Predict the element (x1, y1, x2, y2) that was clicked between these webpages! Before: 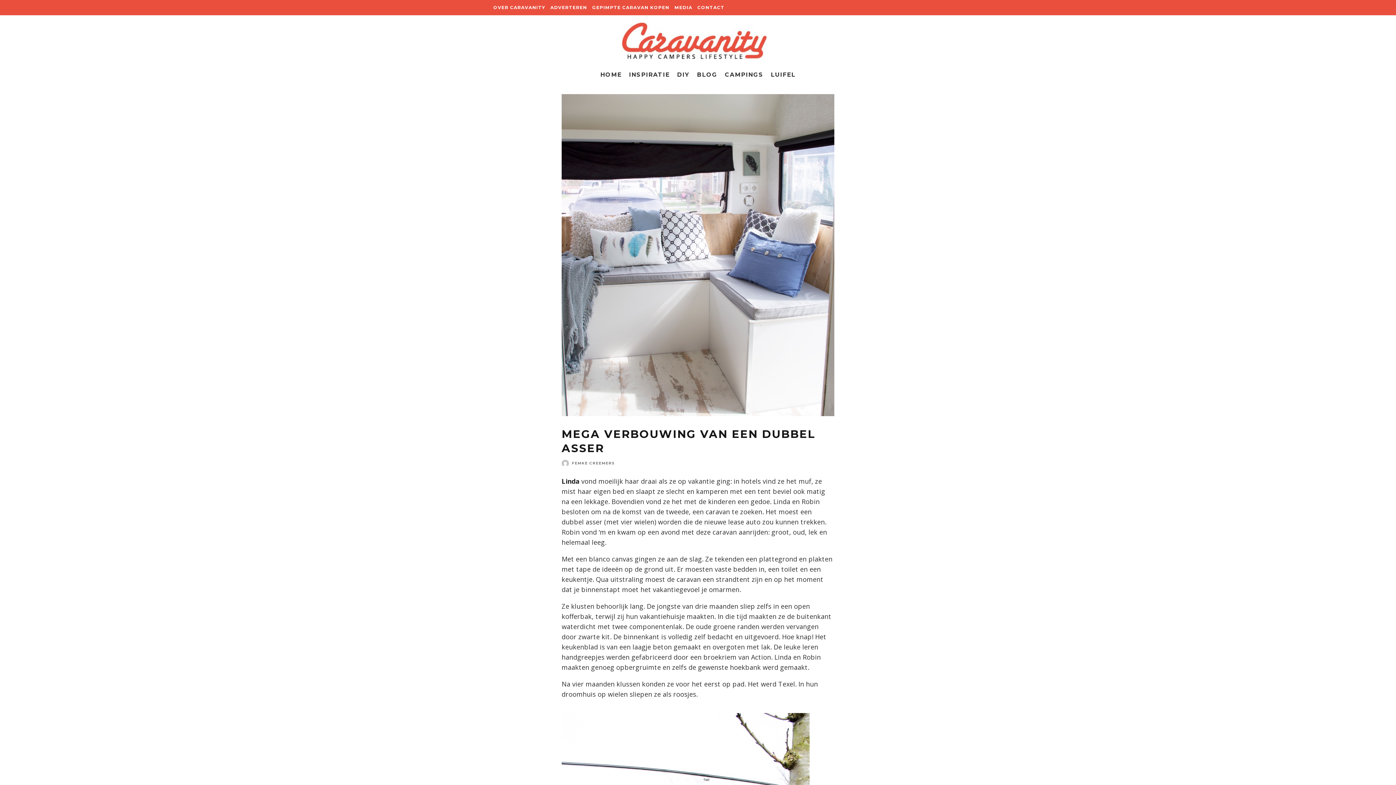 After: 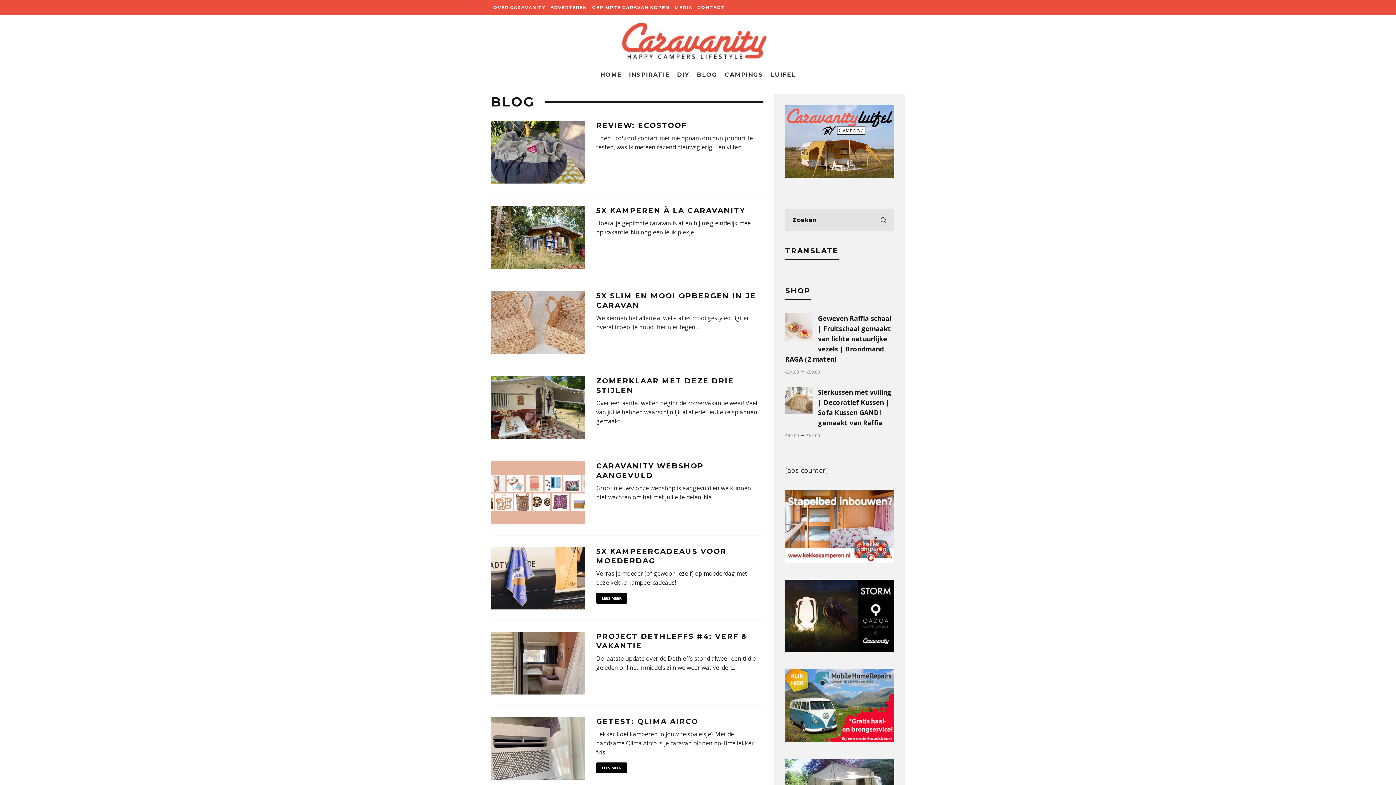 Action: label: BLOG bbox: (693, 66, 721, 83)